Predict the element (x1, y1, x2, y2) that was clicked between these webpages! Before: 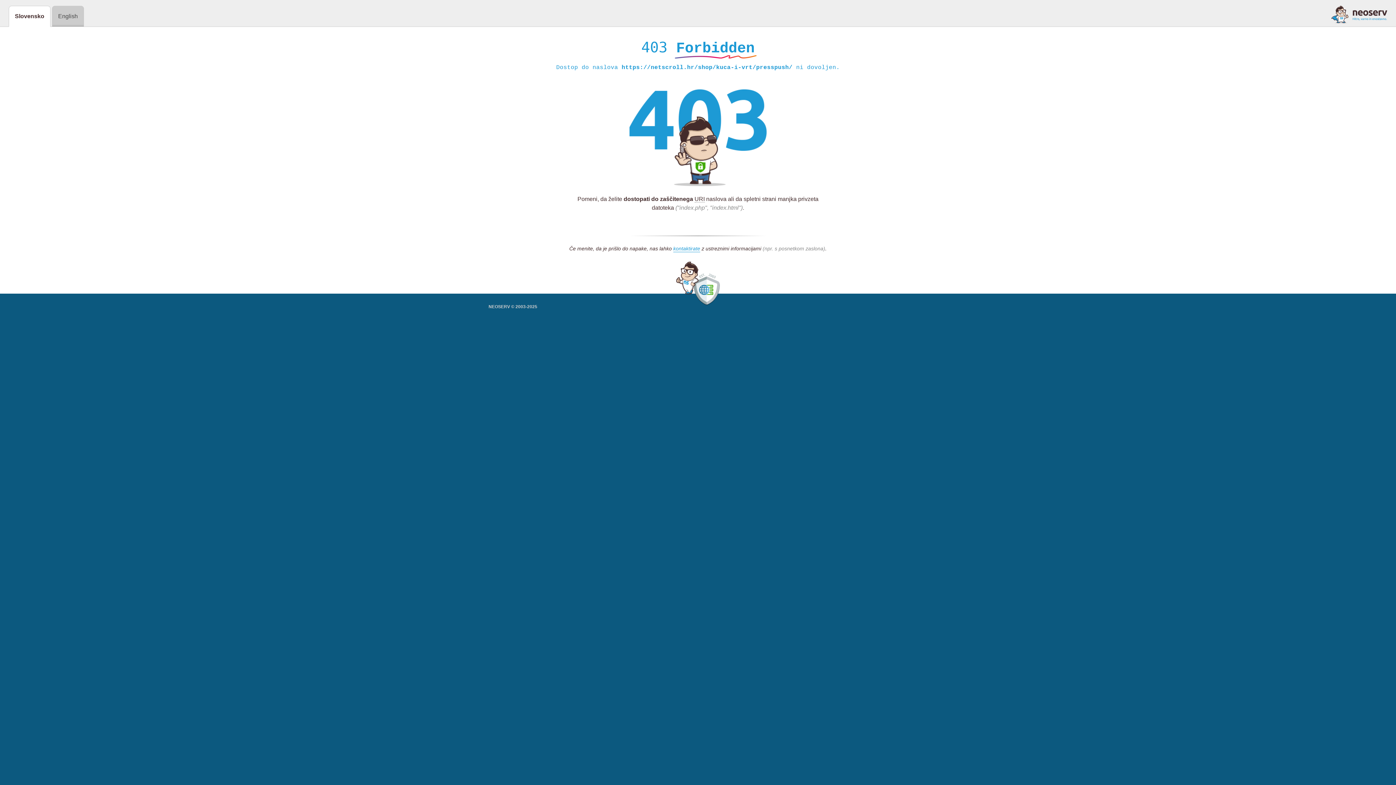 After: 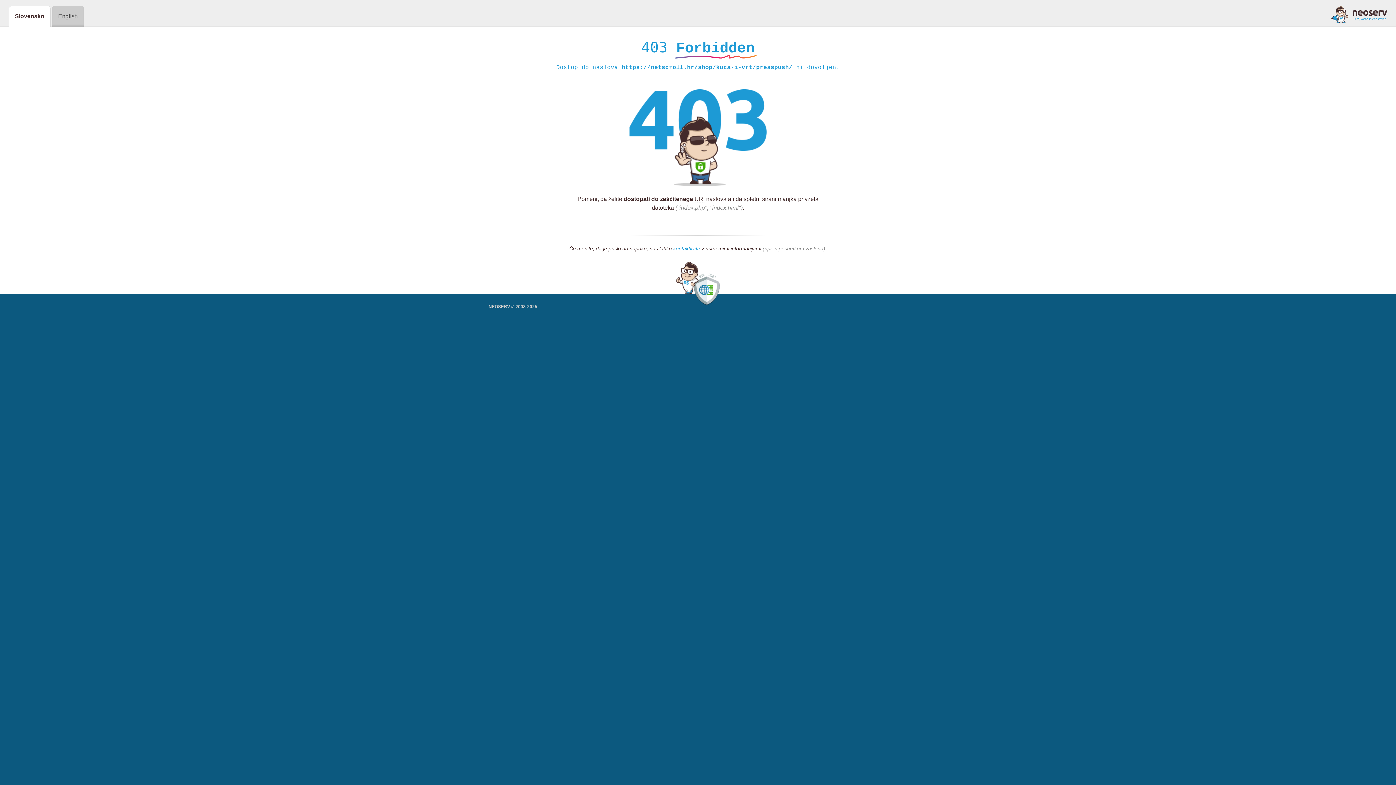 Action: bbox: (673, 245, 700, 252) label: kontaktirate